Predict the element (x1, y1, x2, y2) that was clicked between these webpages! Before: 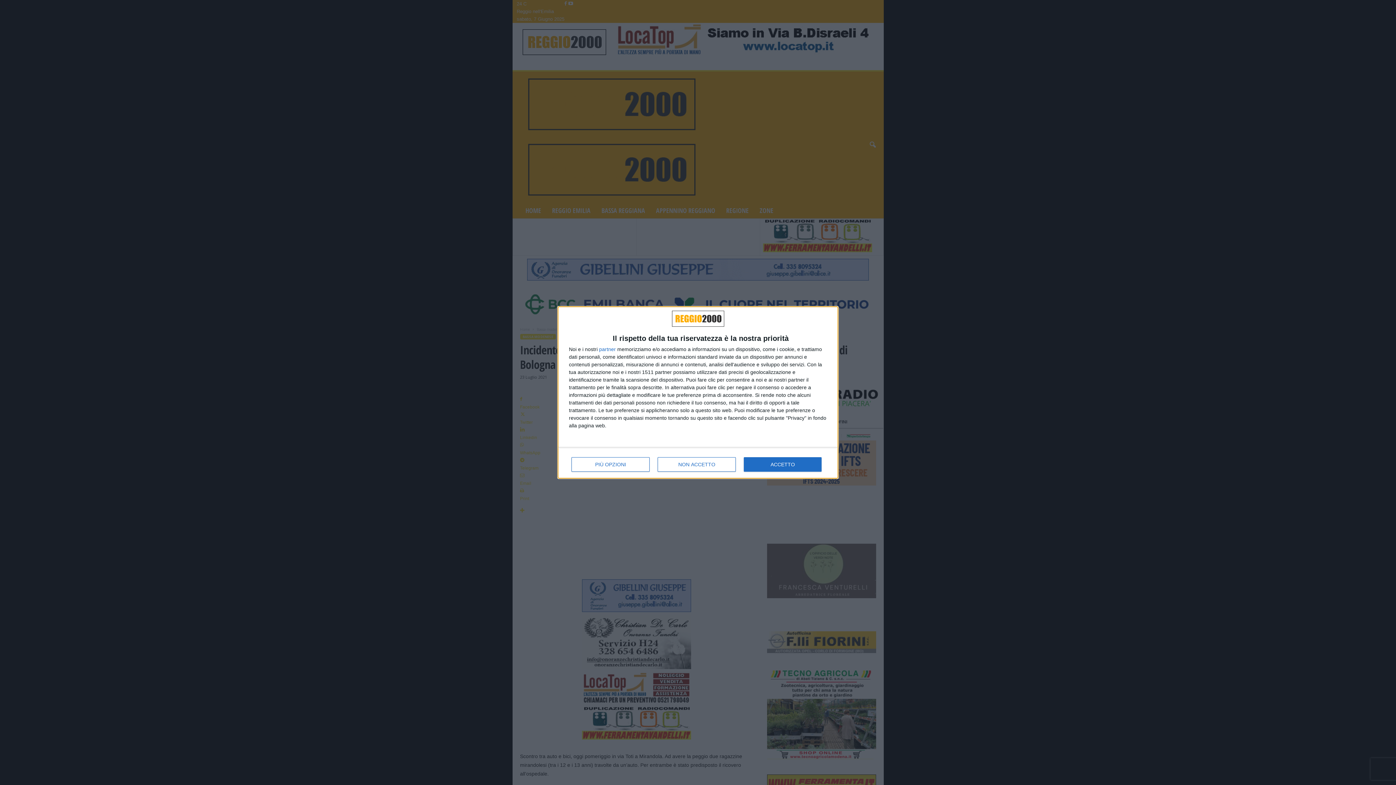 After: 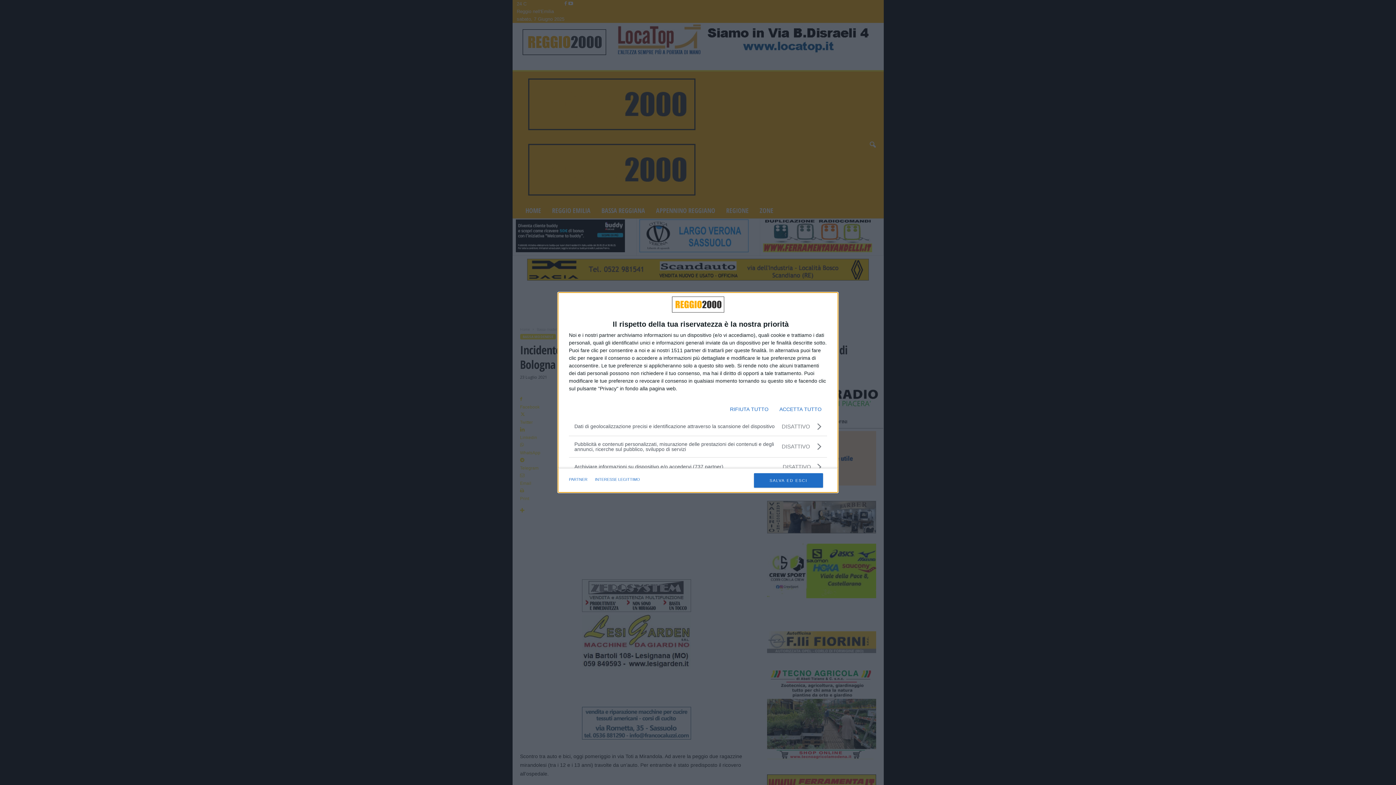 Action: bbox: (571, 457, 649, 472) label: PIÙ OPZIONI